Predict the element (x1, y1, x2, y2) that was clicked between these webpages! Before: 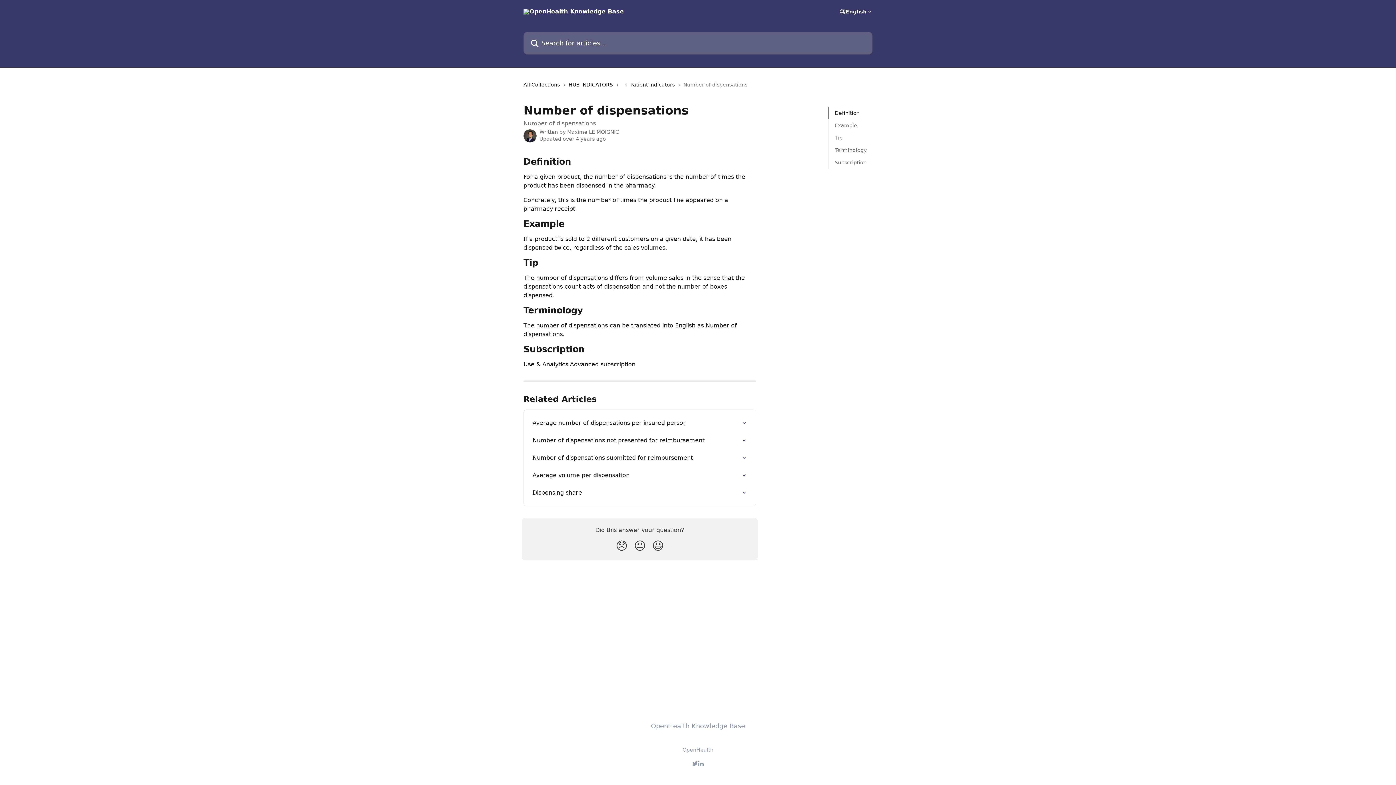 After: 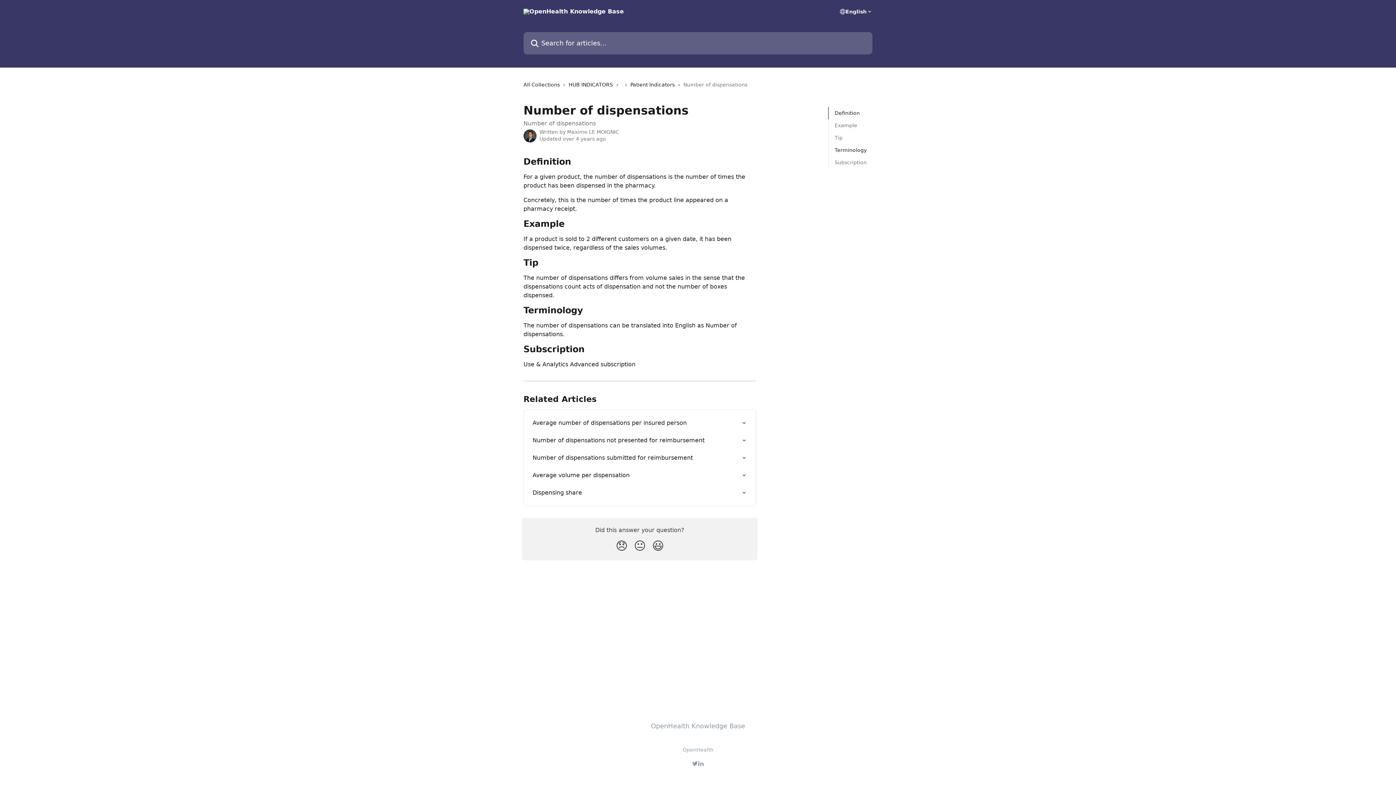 Action: bbox: (834, 146, 866, 154) label: Terminology